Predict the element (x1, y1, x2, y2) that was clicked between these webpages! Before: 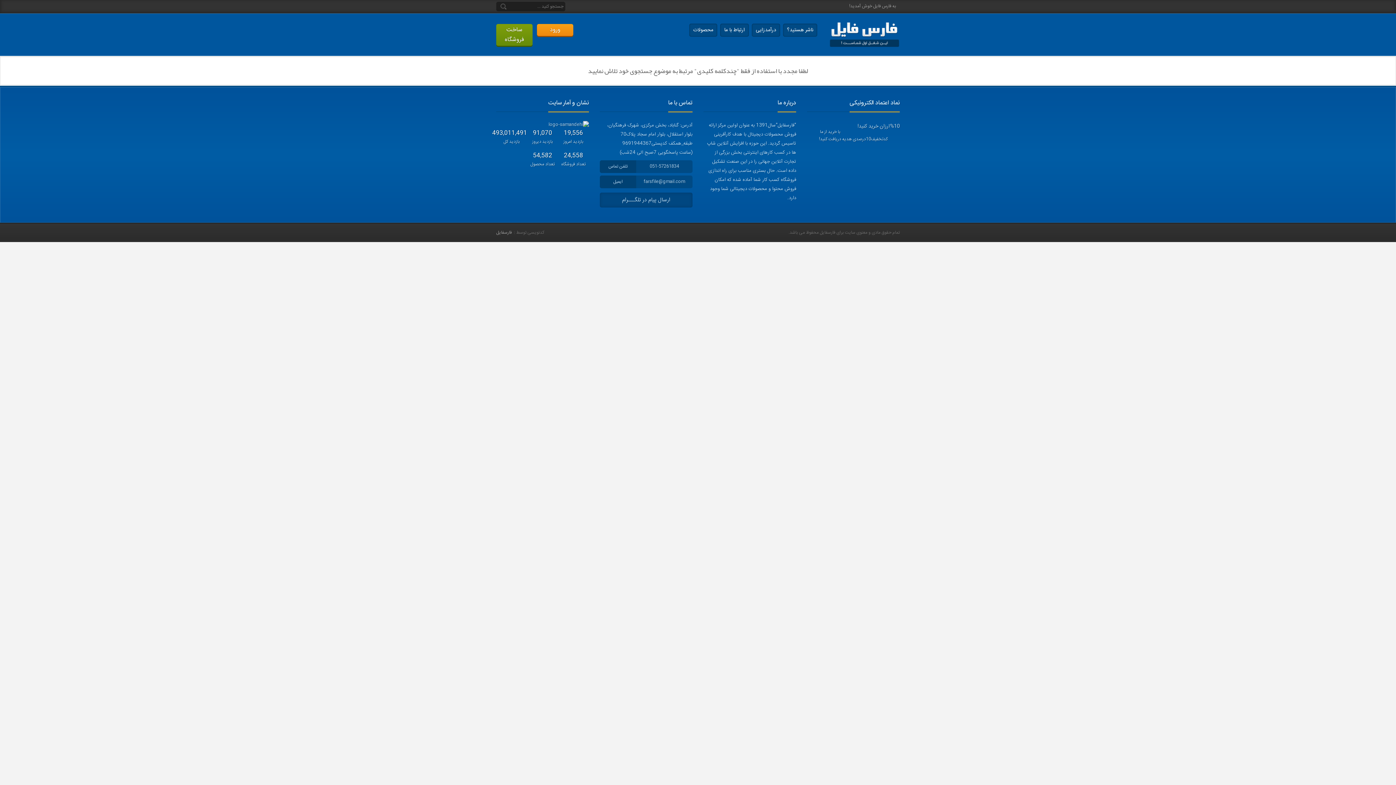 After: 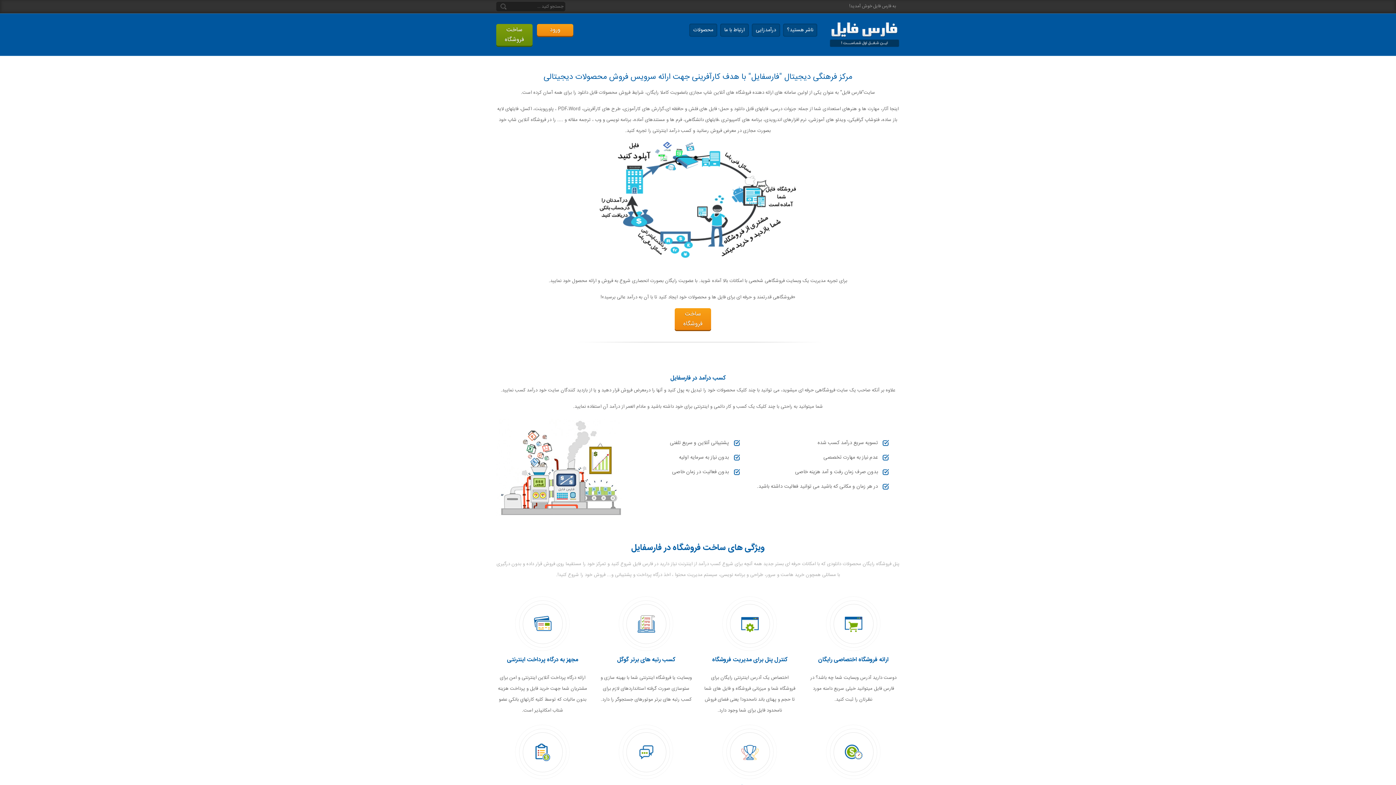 Action: label: ناشر هستید؟ bbox: (783, 23, 817, 36)